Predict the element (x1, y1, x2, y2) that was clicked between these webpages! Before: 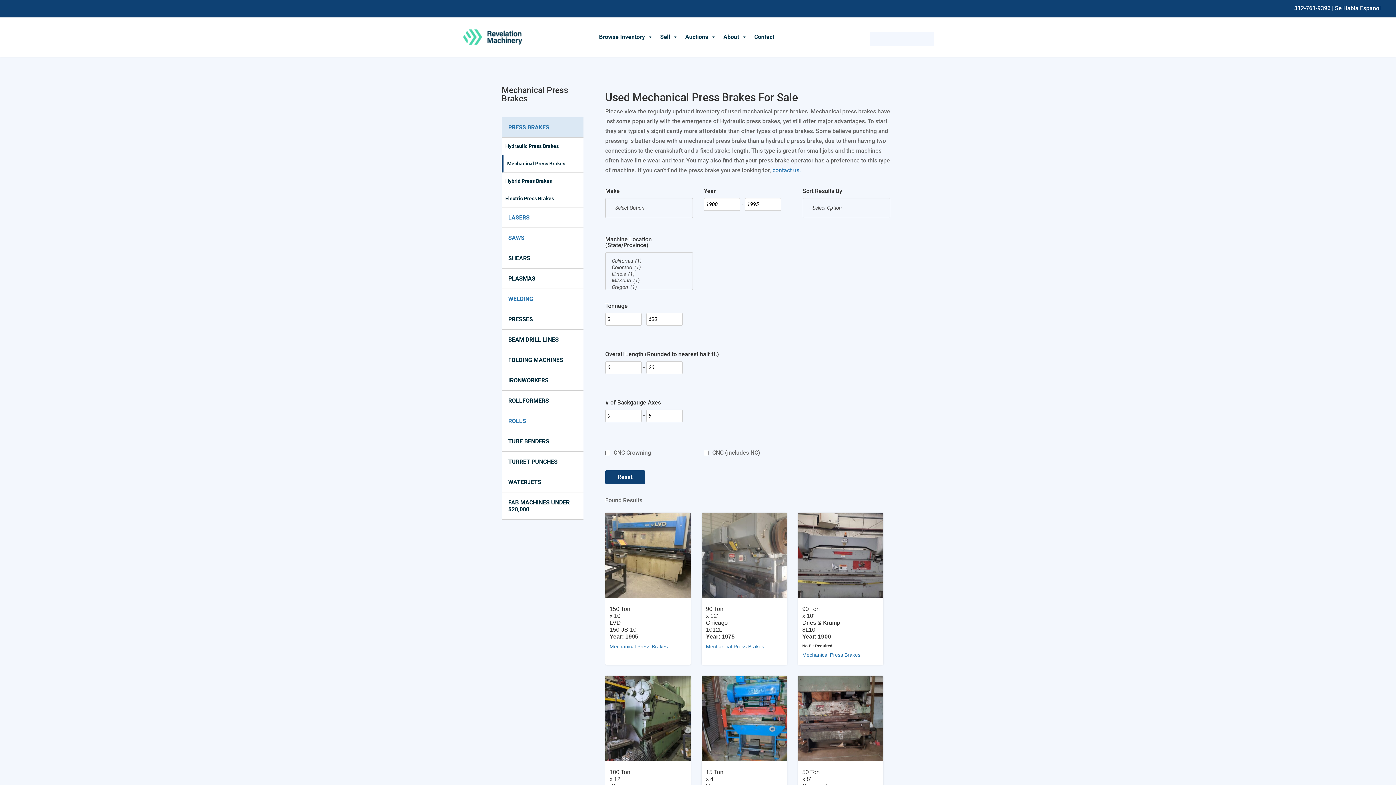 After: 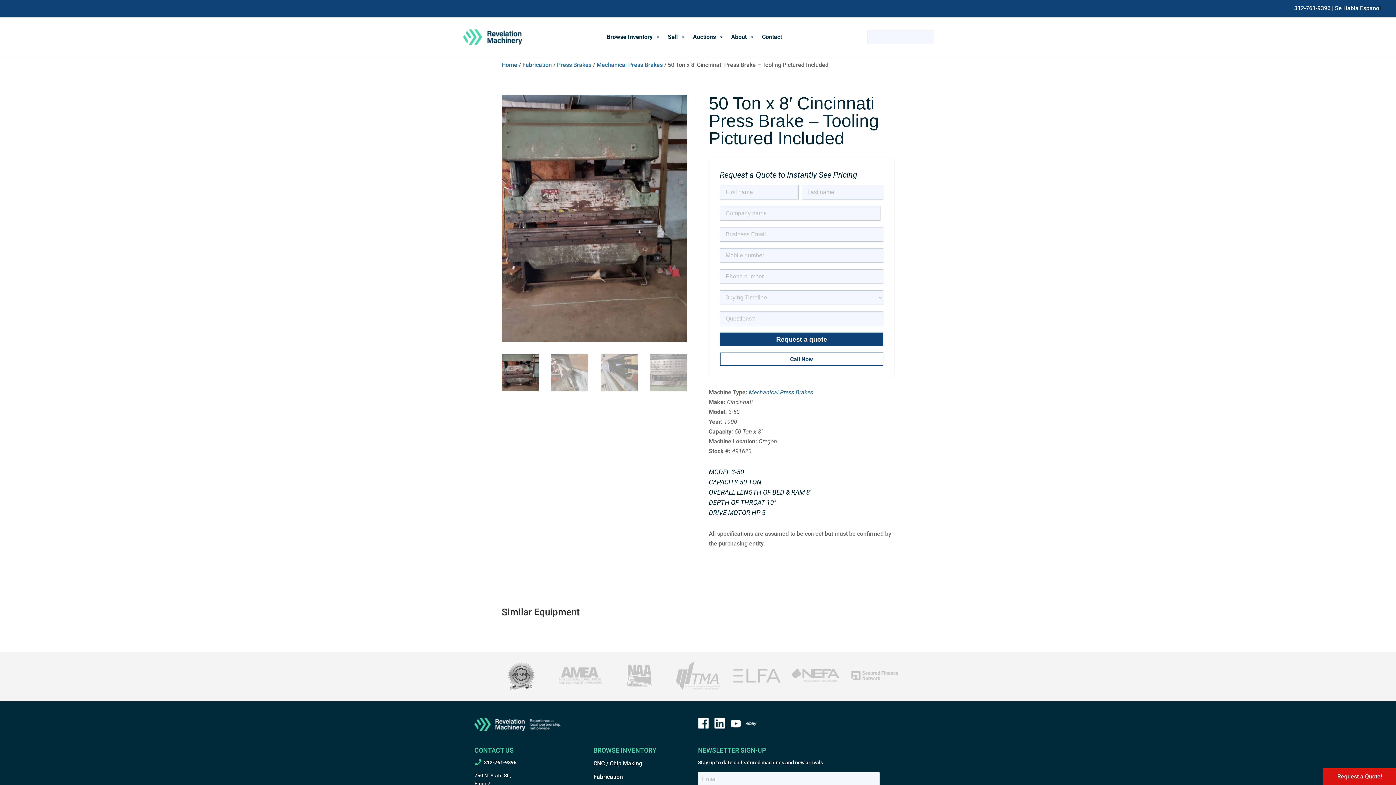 Action: bbox: (798, 676, 883, 761)